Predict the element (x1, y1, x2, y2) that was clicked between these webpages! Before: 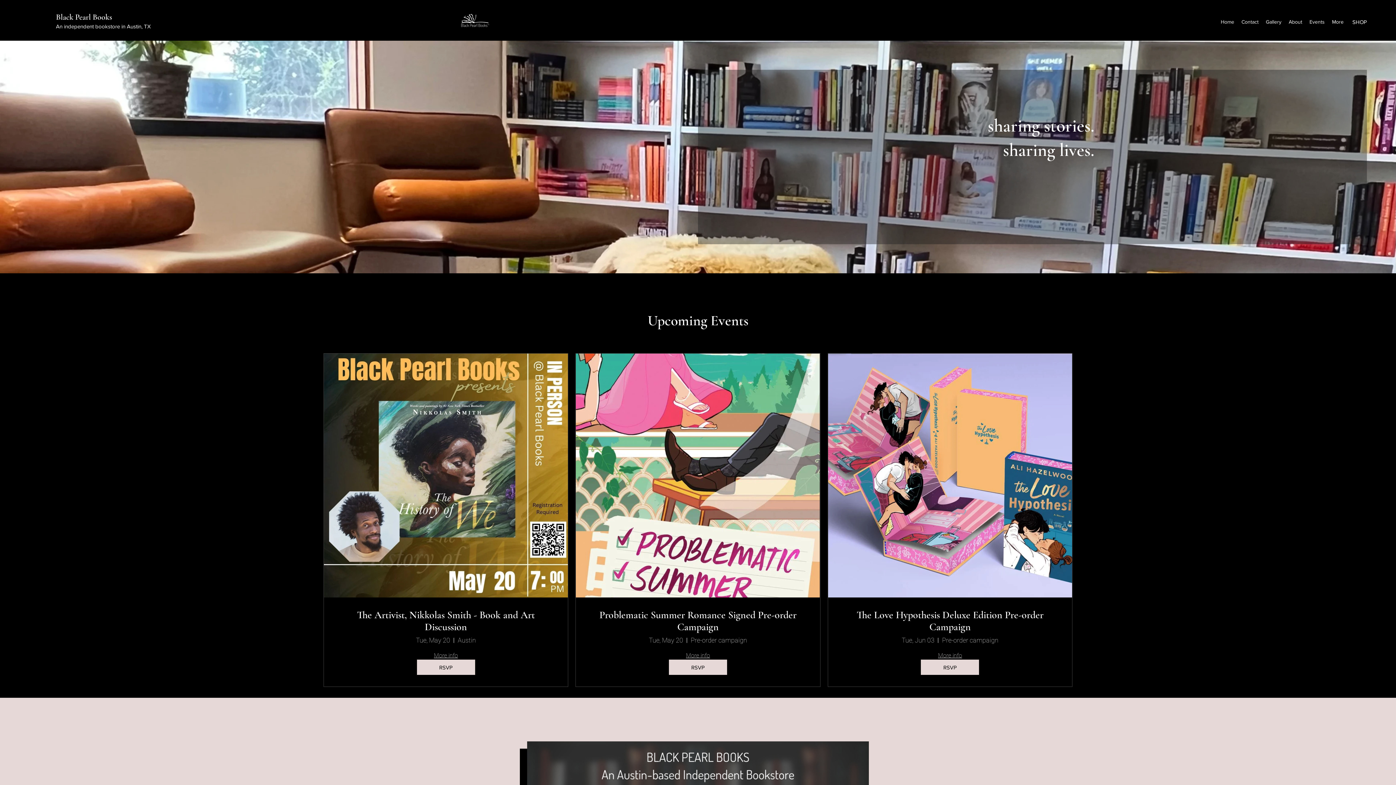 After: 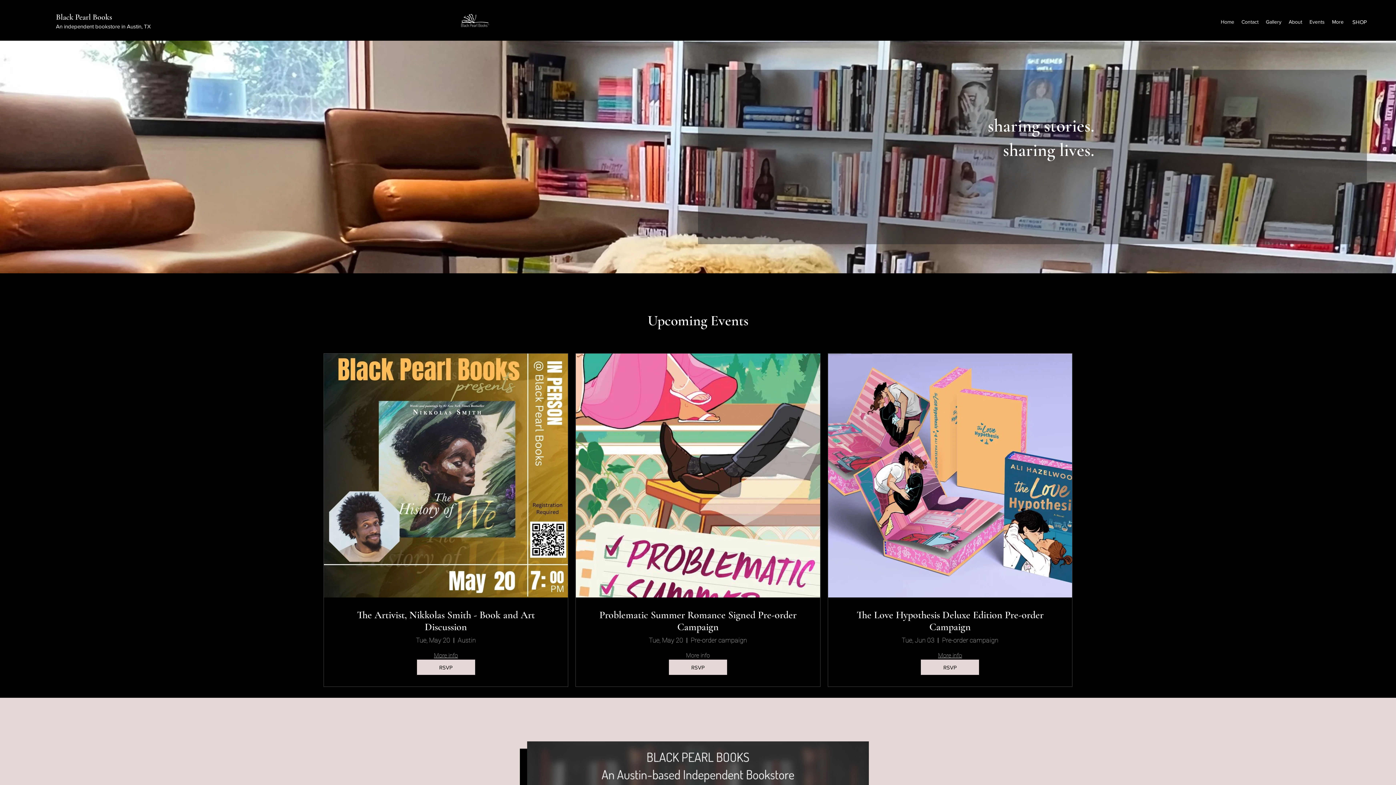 Action: bbox: (686, 652, 710, 660) label: More info